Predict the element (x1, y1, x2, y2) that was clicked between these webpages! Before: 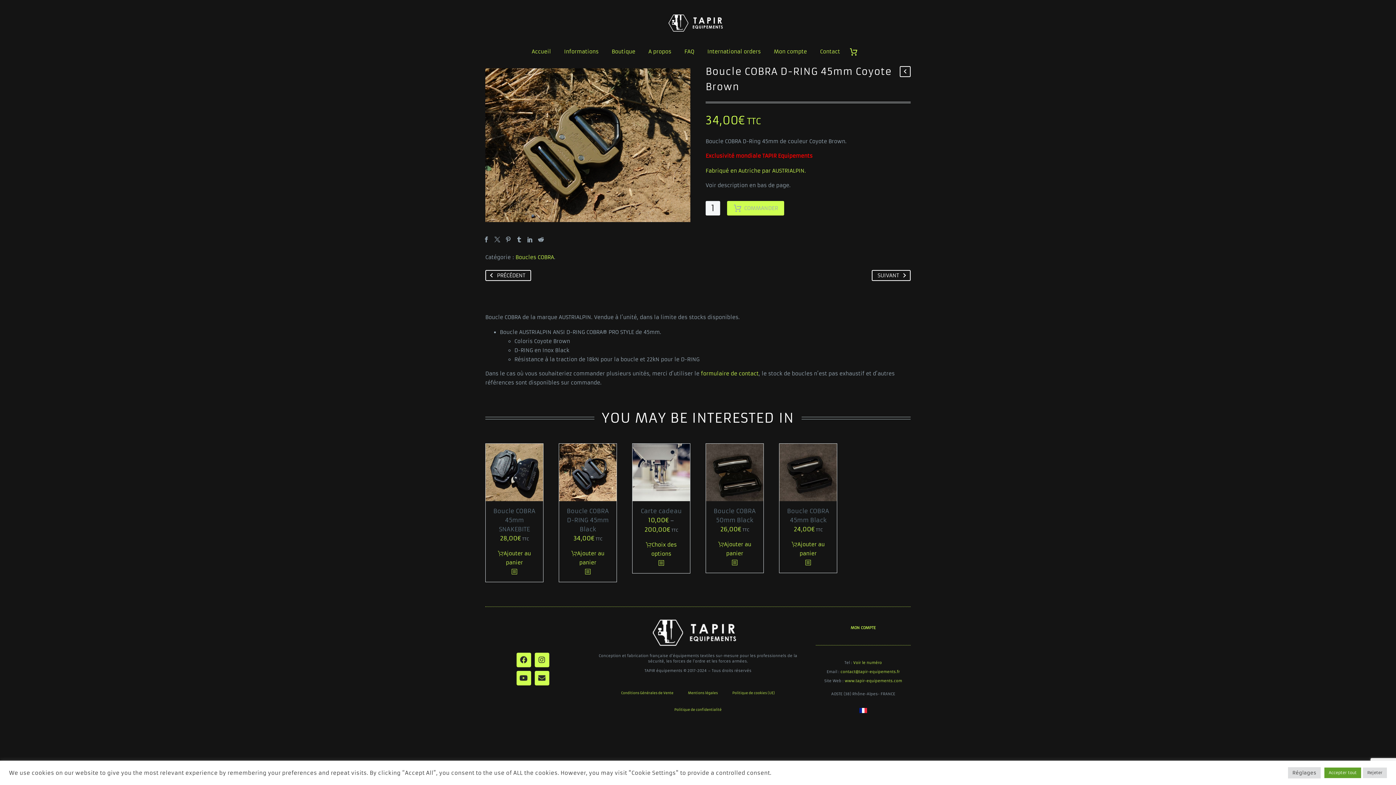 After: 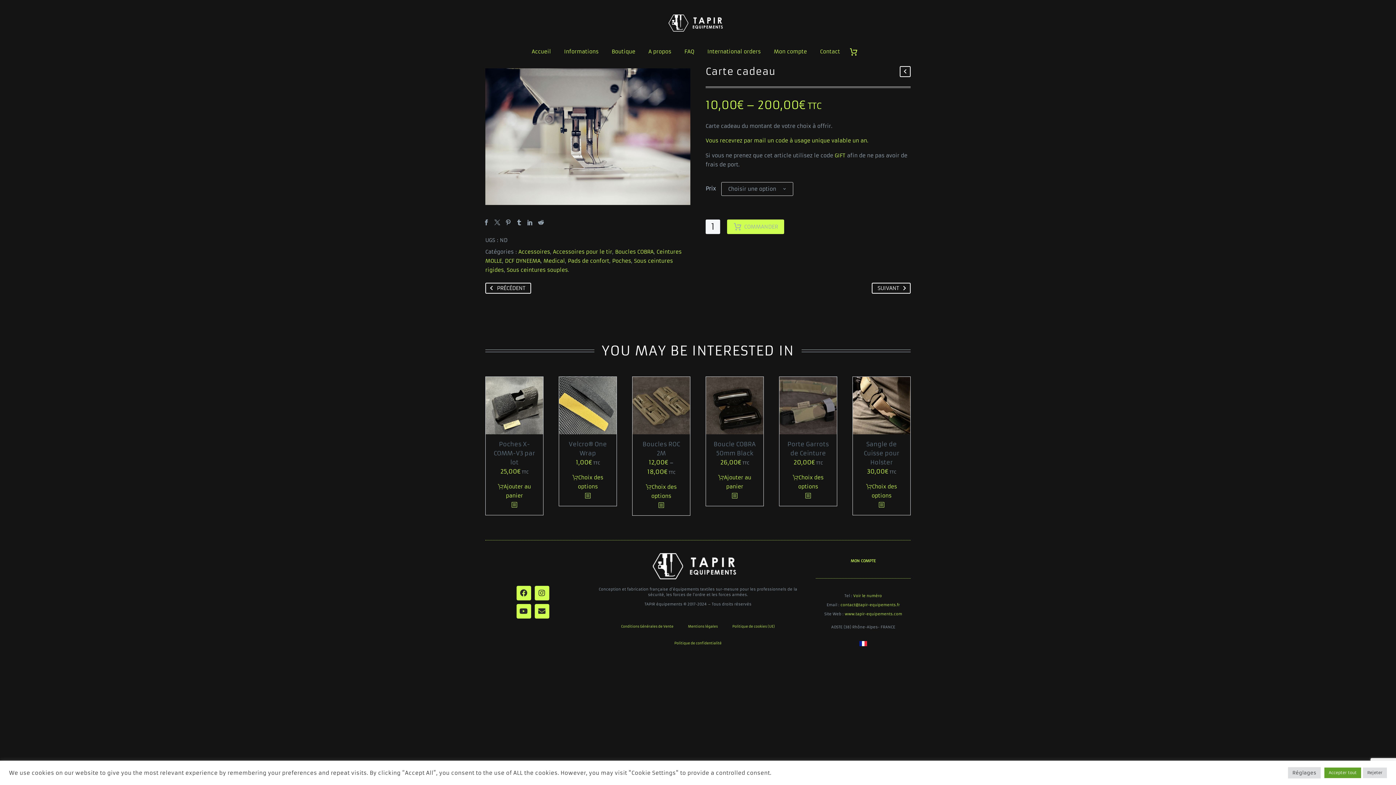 Action: bbox: (640, 540, 682, 559) label: Sélectionner les options pour “Carte cadeau”